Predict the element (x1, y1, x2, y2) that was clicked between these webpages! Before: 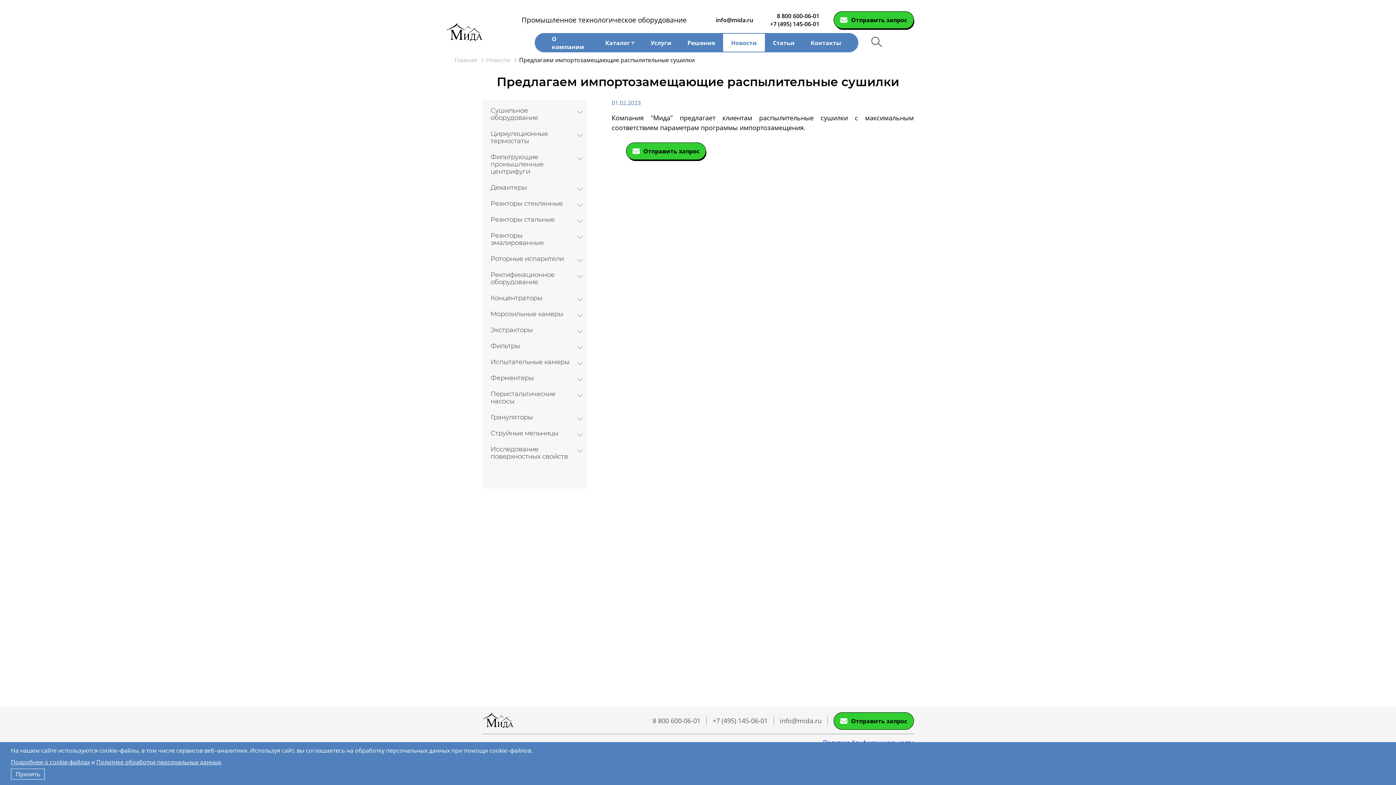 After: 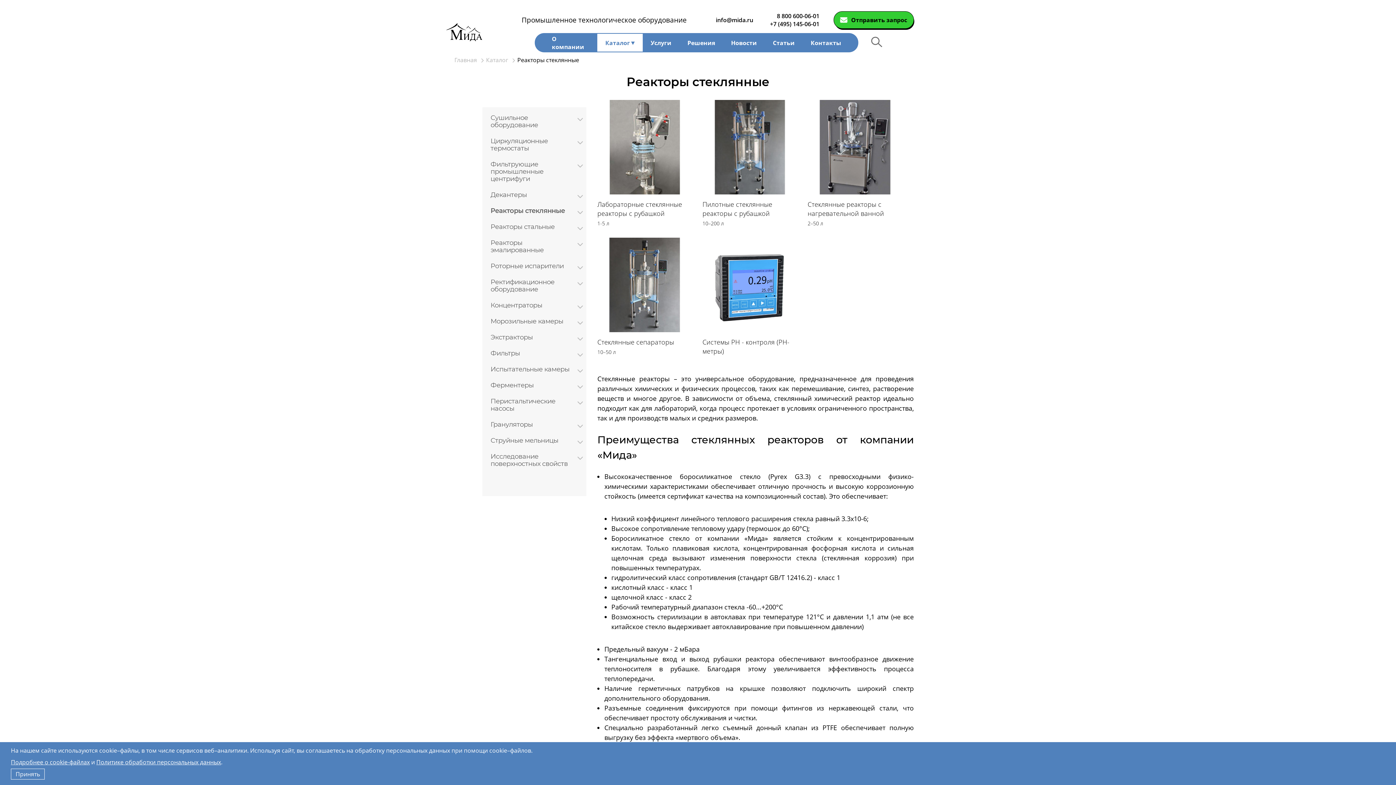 Action: label: Реакторы стеклянные bbox: (490, 200, 572, 207)